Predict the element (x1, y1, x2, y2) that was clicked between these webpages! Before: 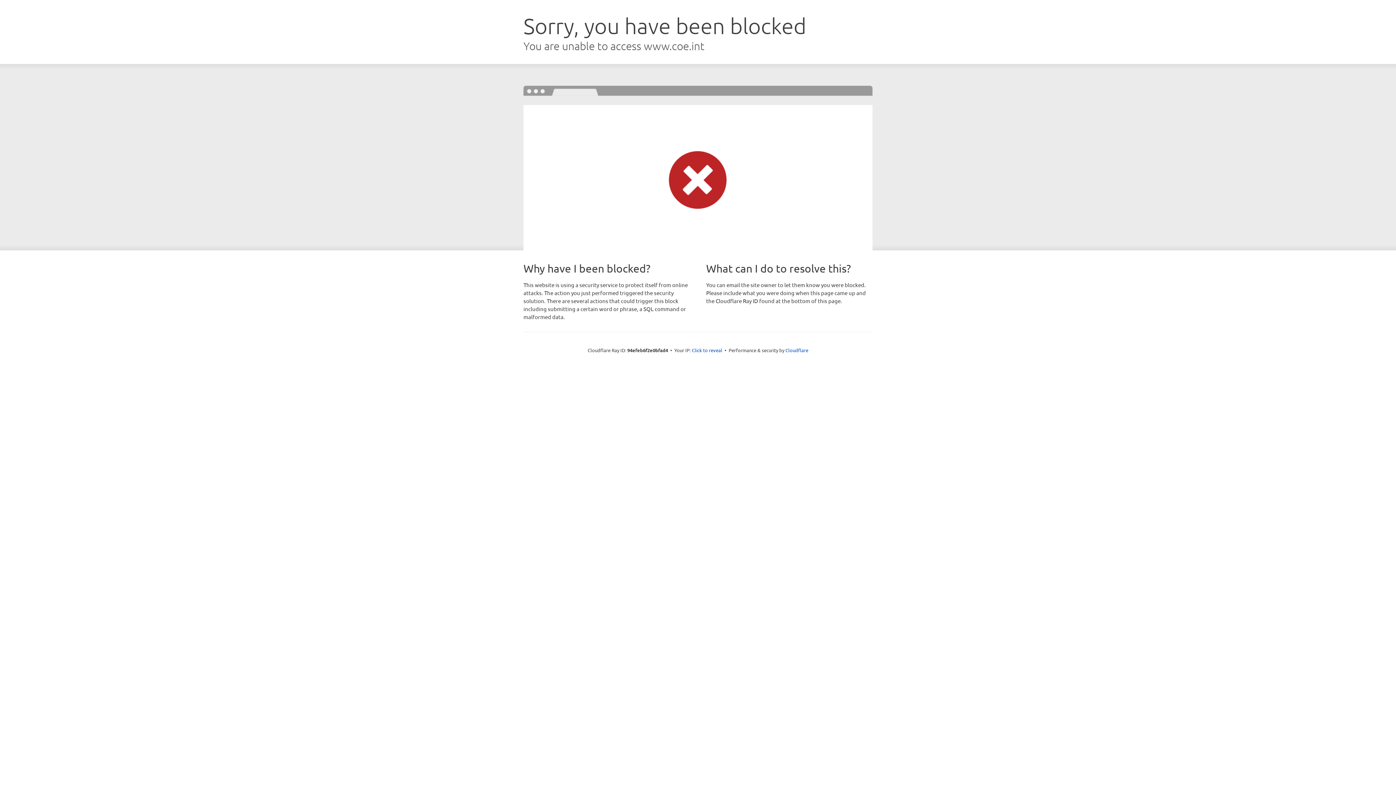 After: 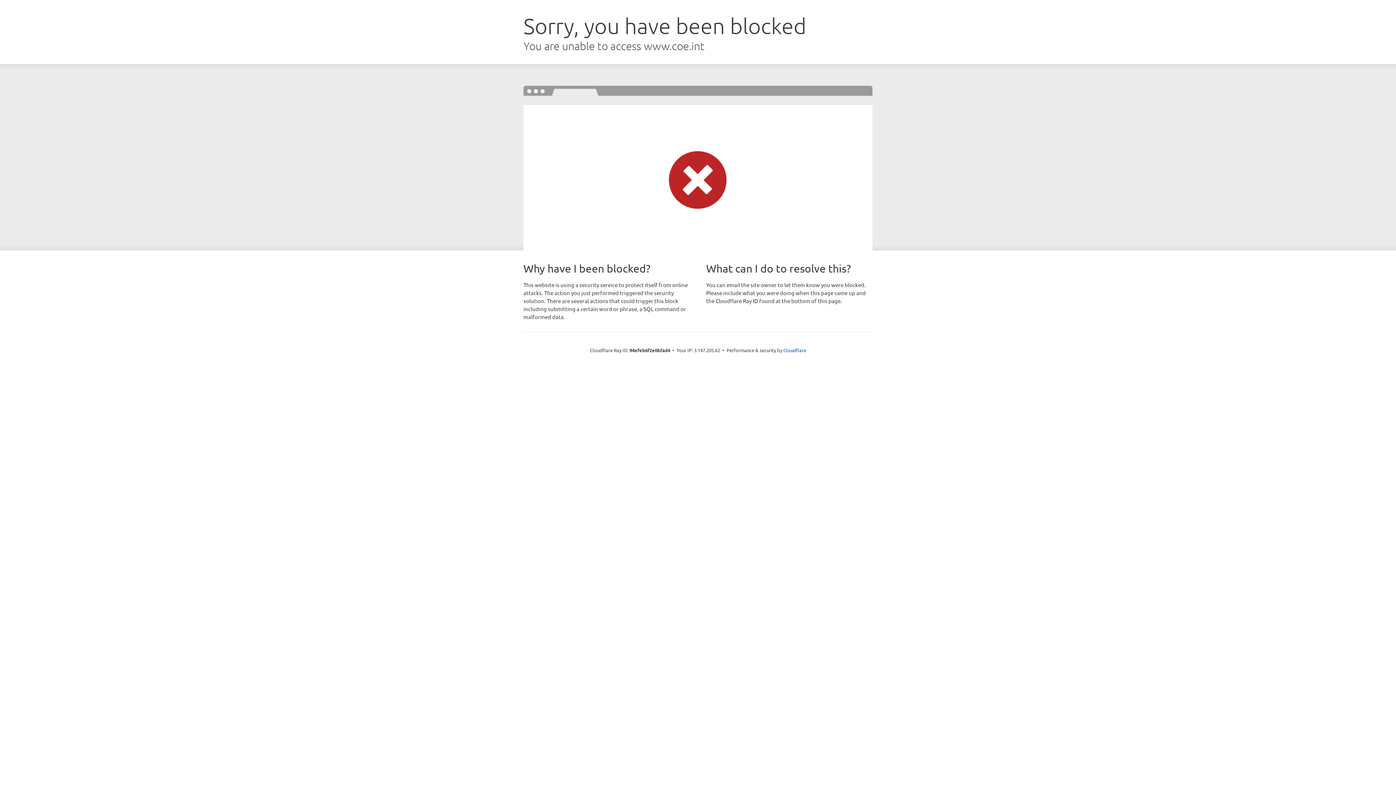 Action: label: Click to reveal bbox: (692, 346, 722, 353)